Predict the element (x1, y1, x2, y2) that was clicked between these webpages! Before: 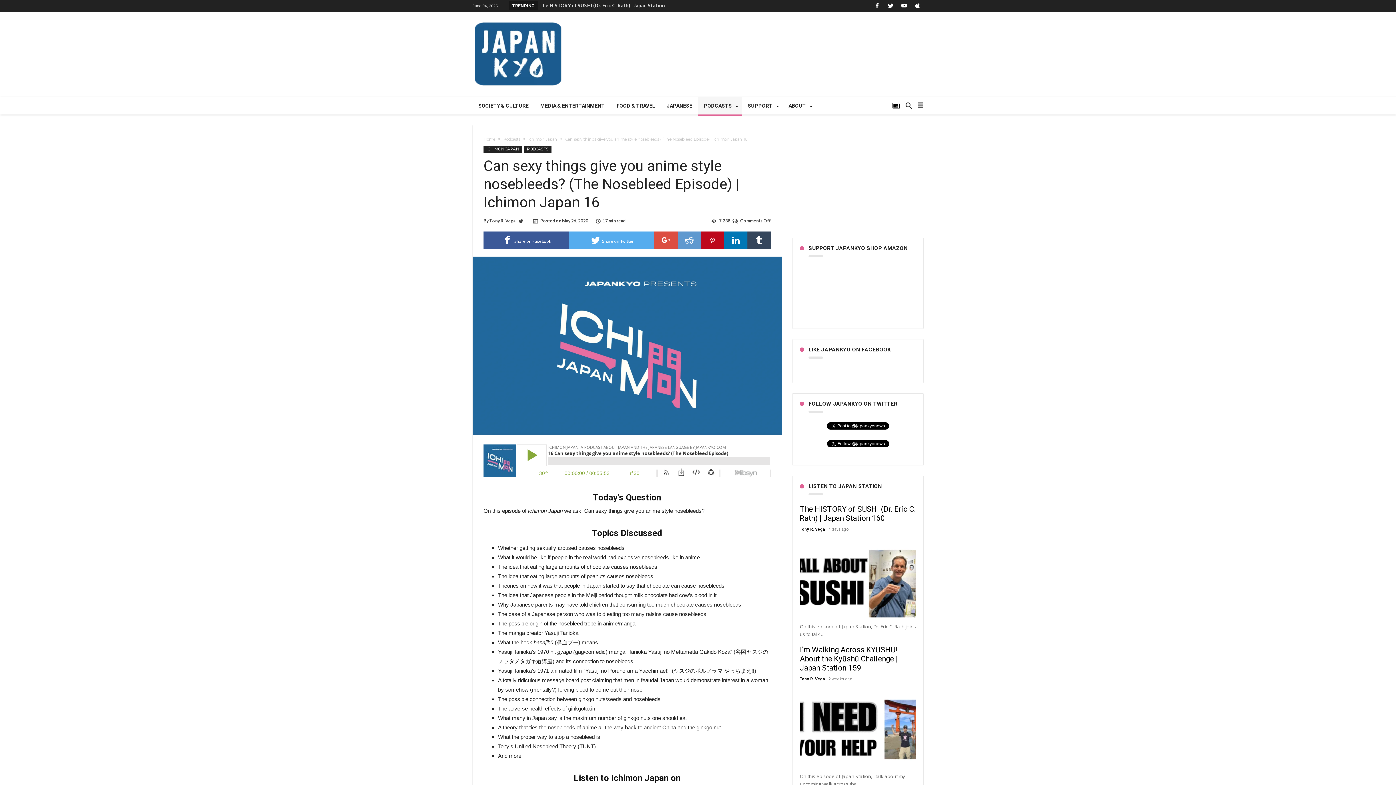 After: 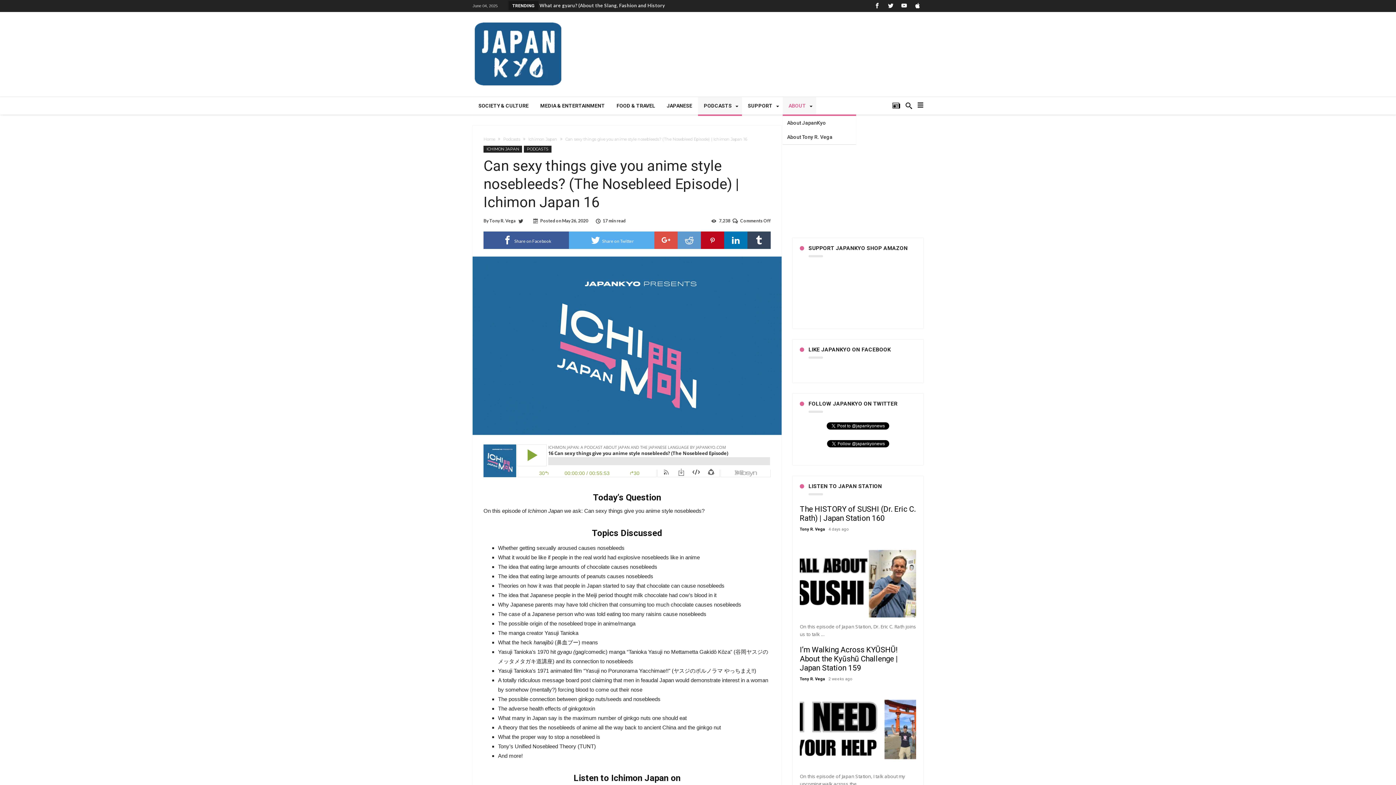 Action: label: ABOUT bbox: (782, 97, 816, 114)